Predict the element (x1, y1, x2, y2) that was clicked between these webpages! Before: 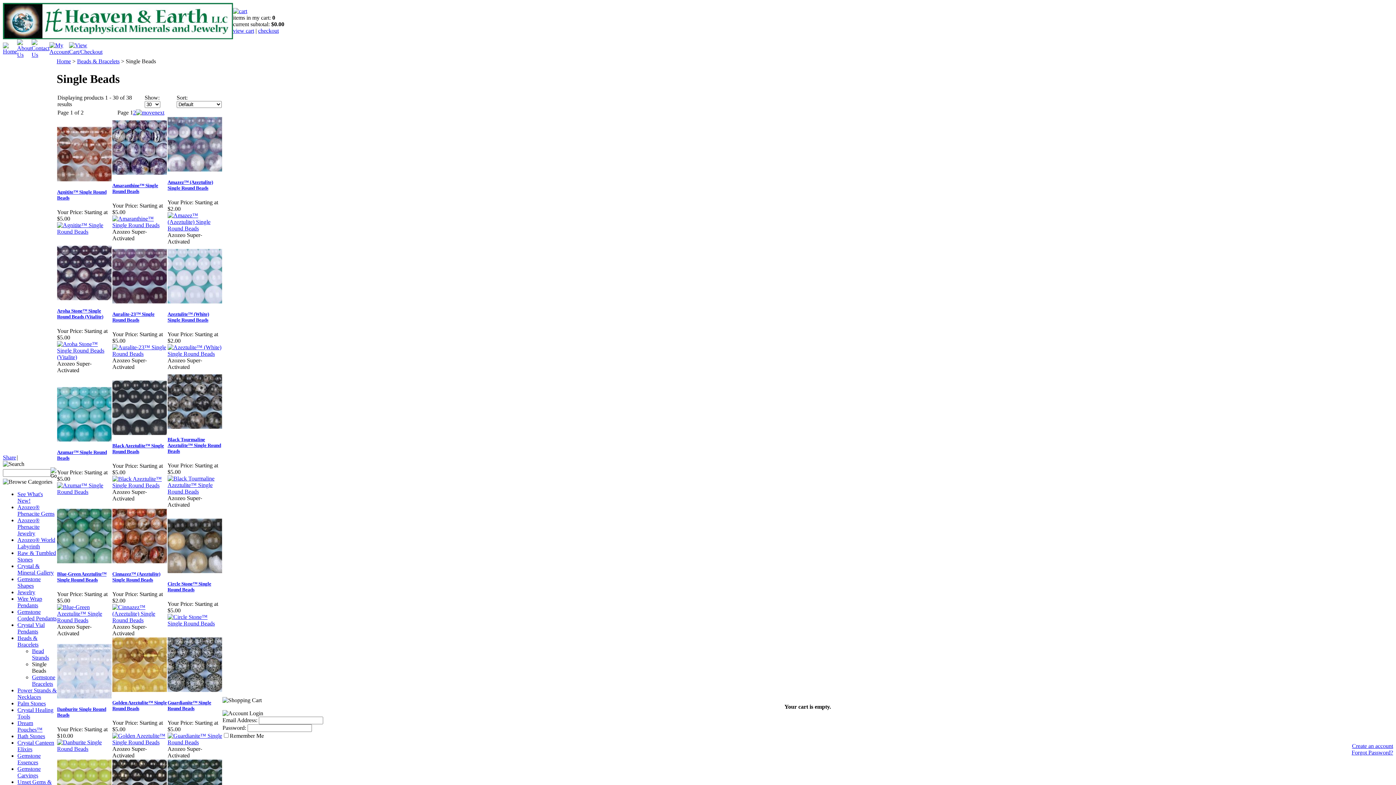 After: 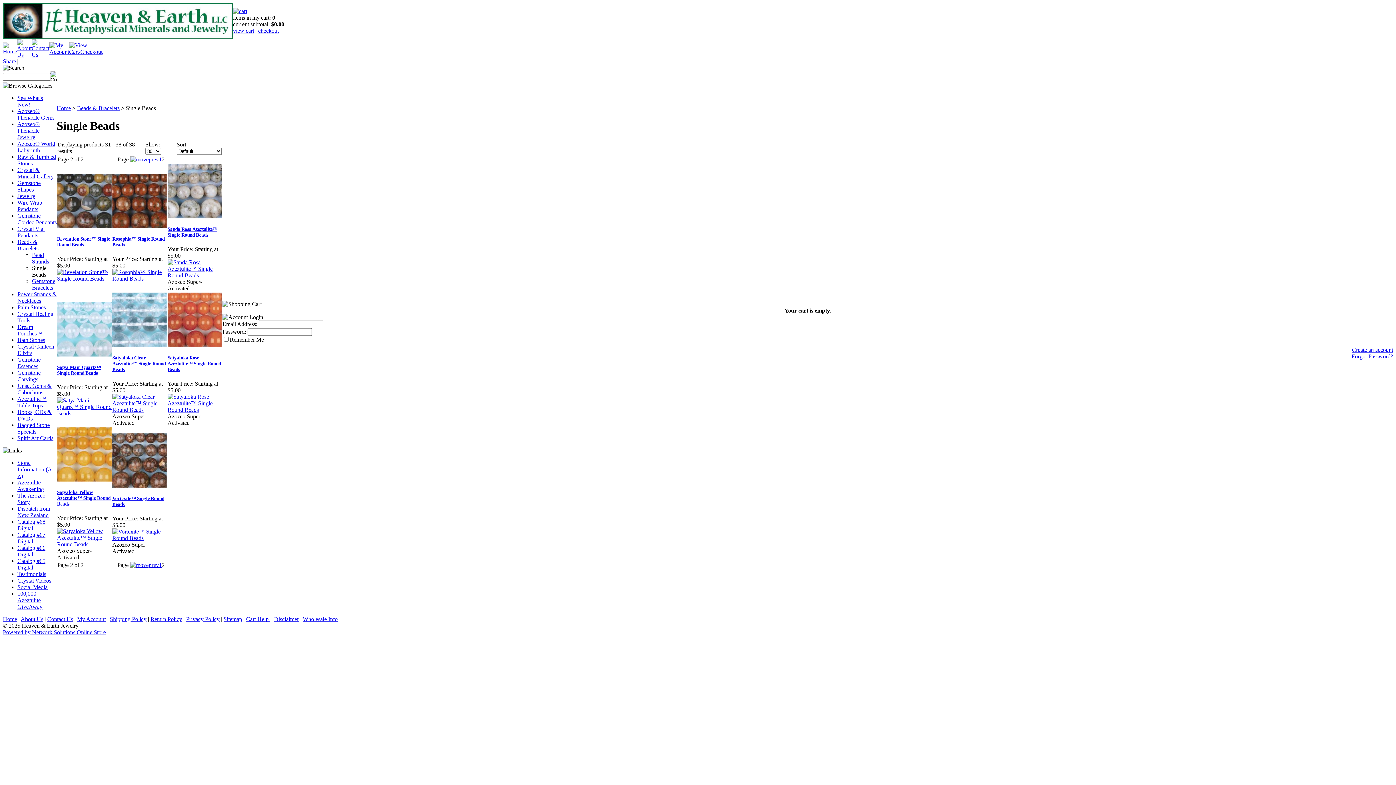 Action: bbox: (136, 109, 164, 115)